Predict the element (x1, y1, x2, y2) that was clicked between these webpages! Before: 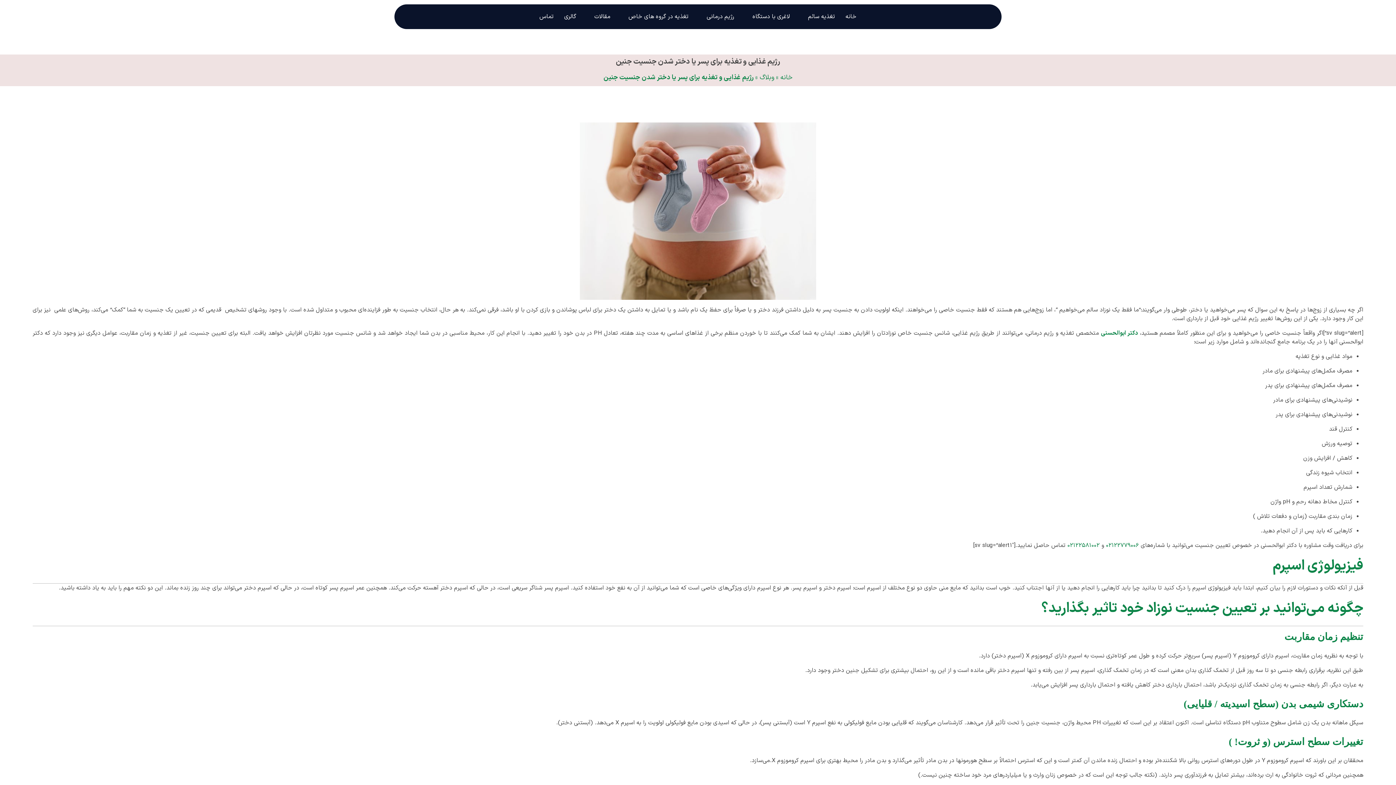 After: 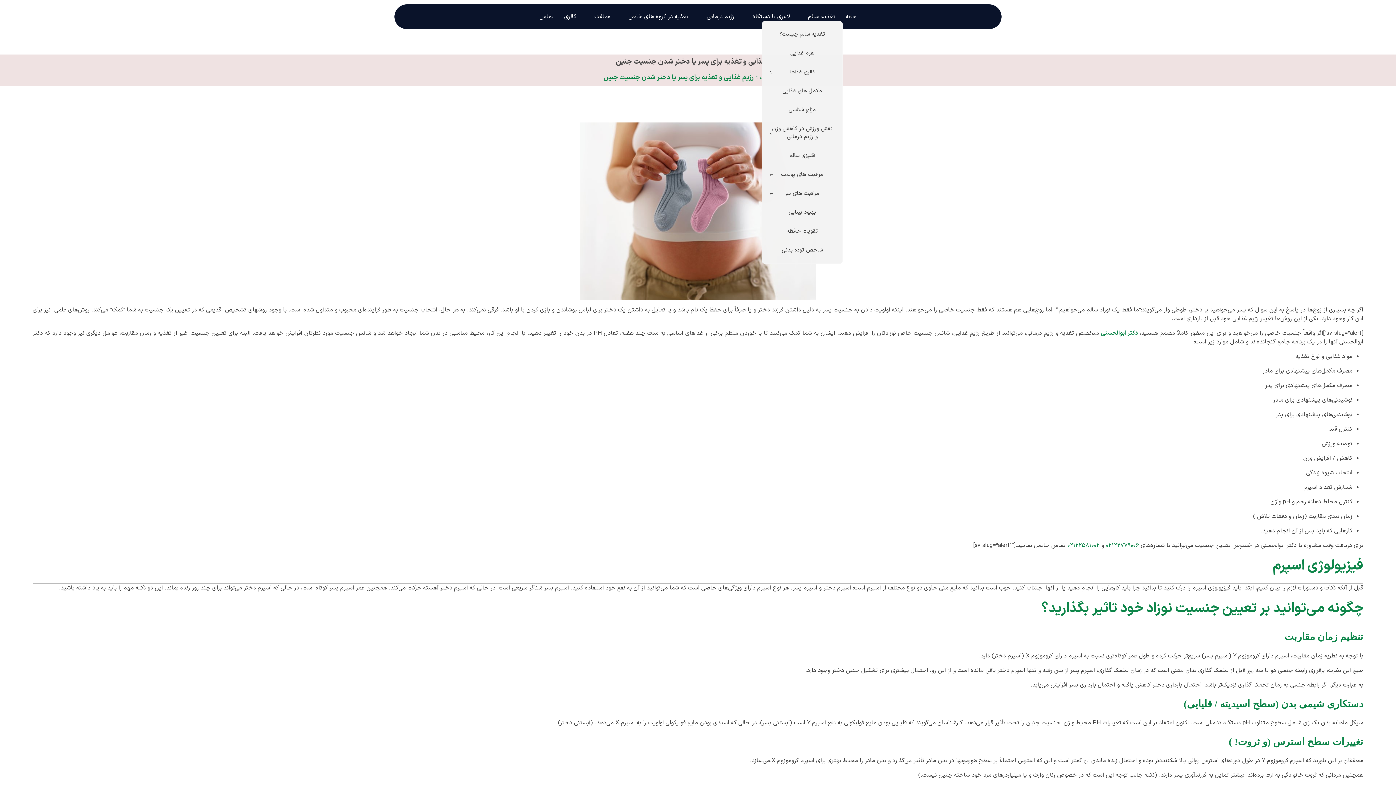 Action: bbox: (797, 12, 842, 21) label: تغذیه سالم 